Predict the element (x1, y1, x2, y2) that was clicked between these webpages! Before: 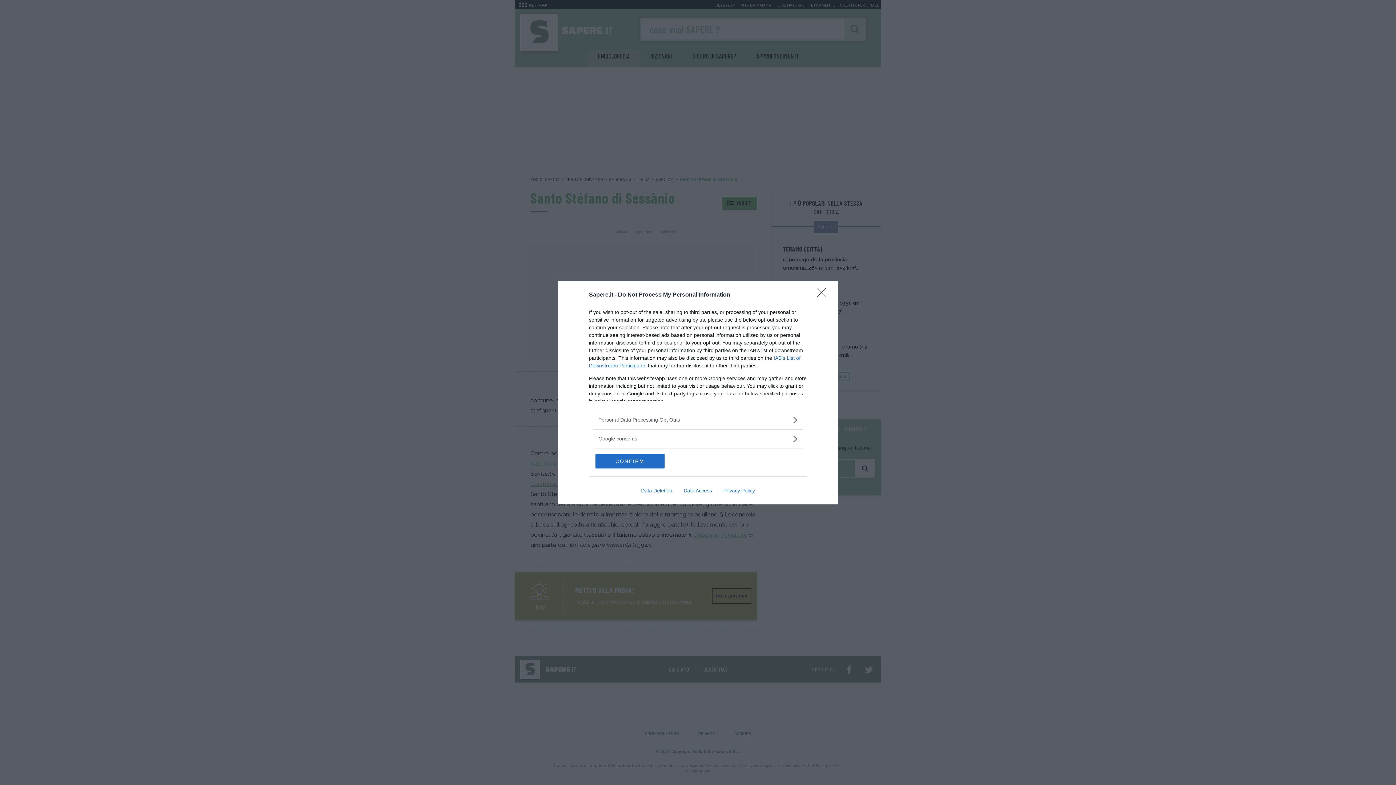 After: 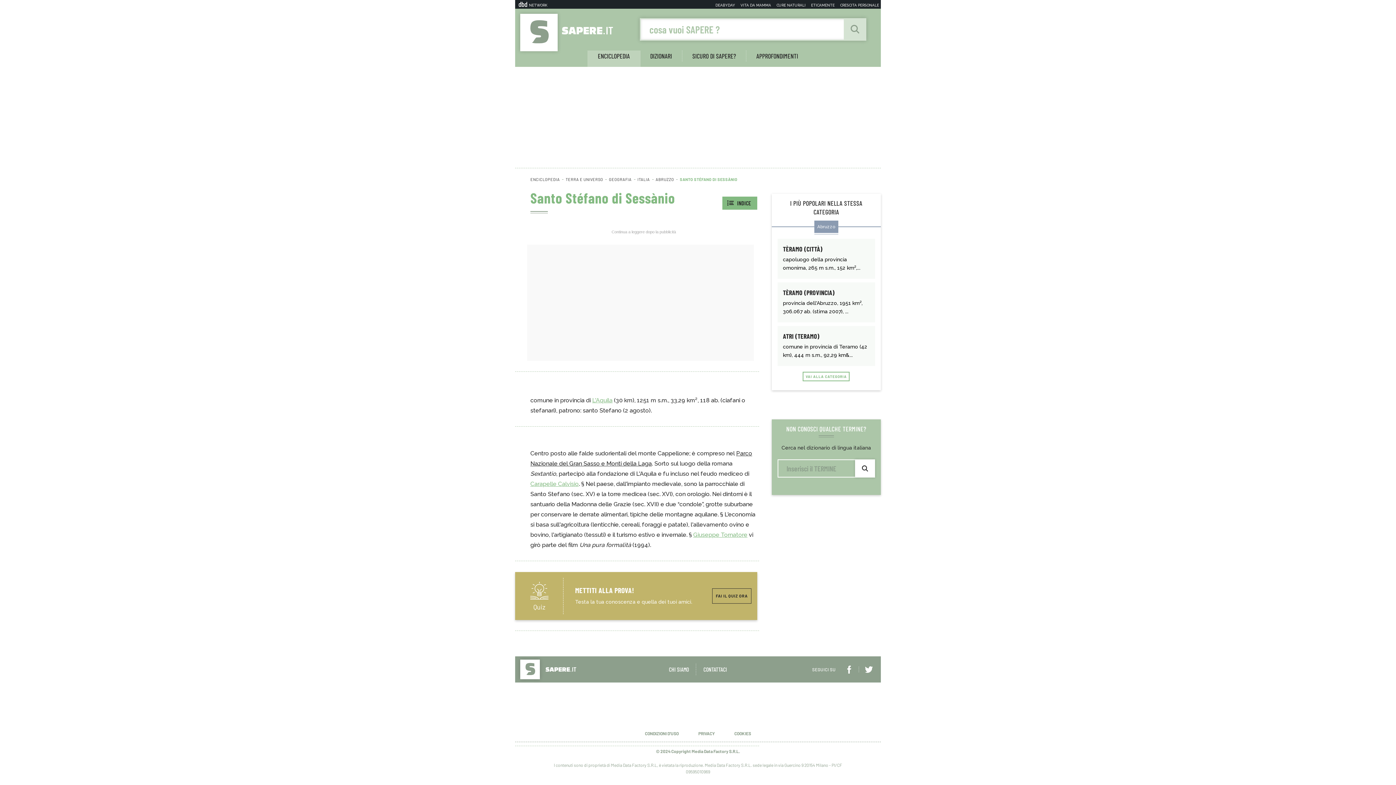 Action: bbox: (595, 454, 664, 468) label: CONFIRM